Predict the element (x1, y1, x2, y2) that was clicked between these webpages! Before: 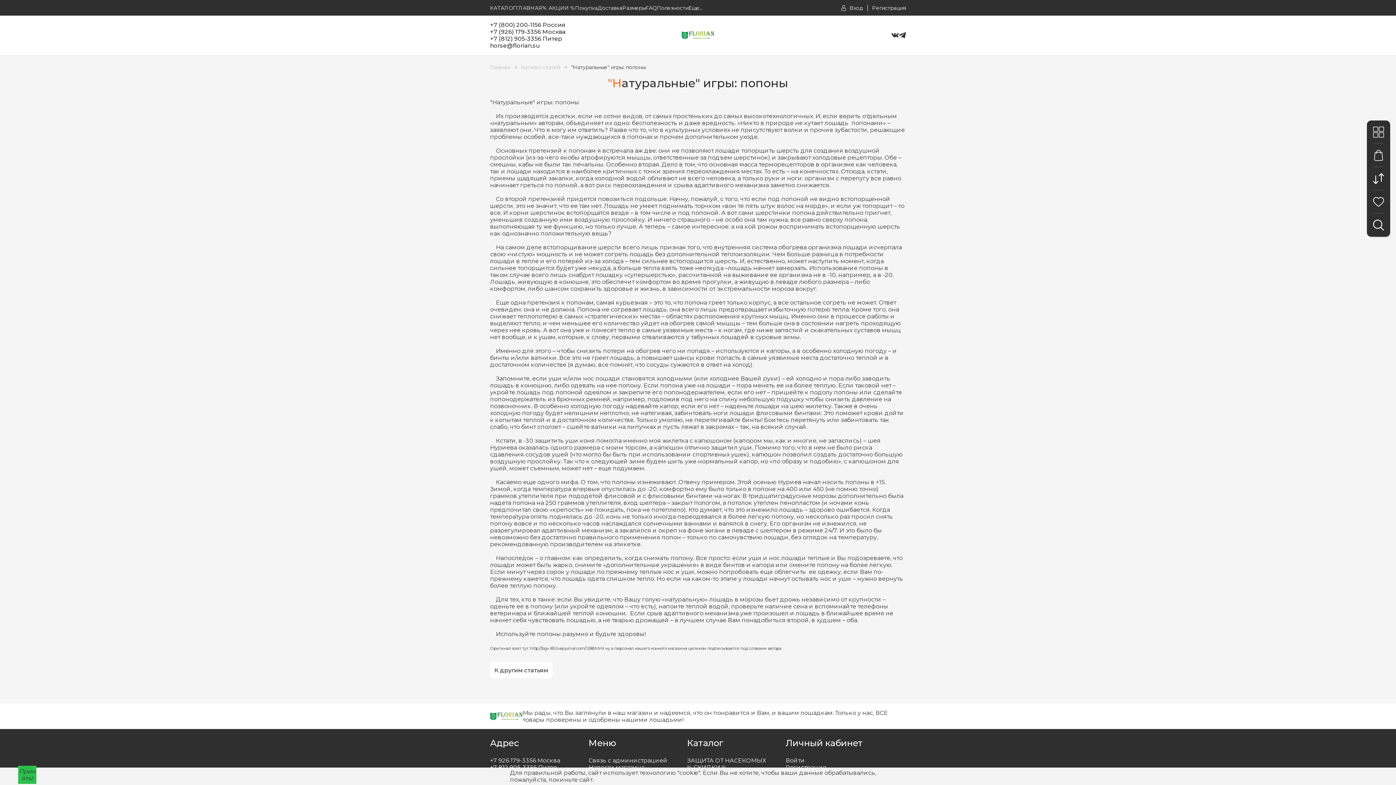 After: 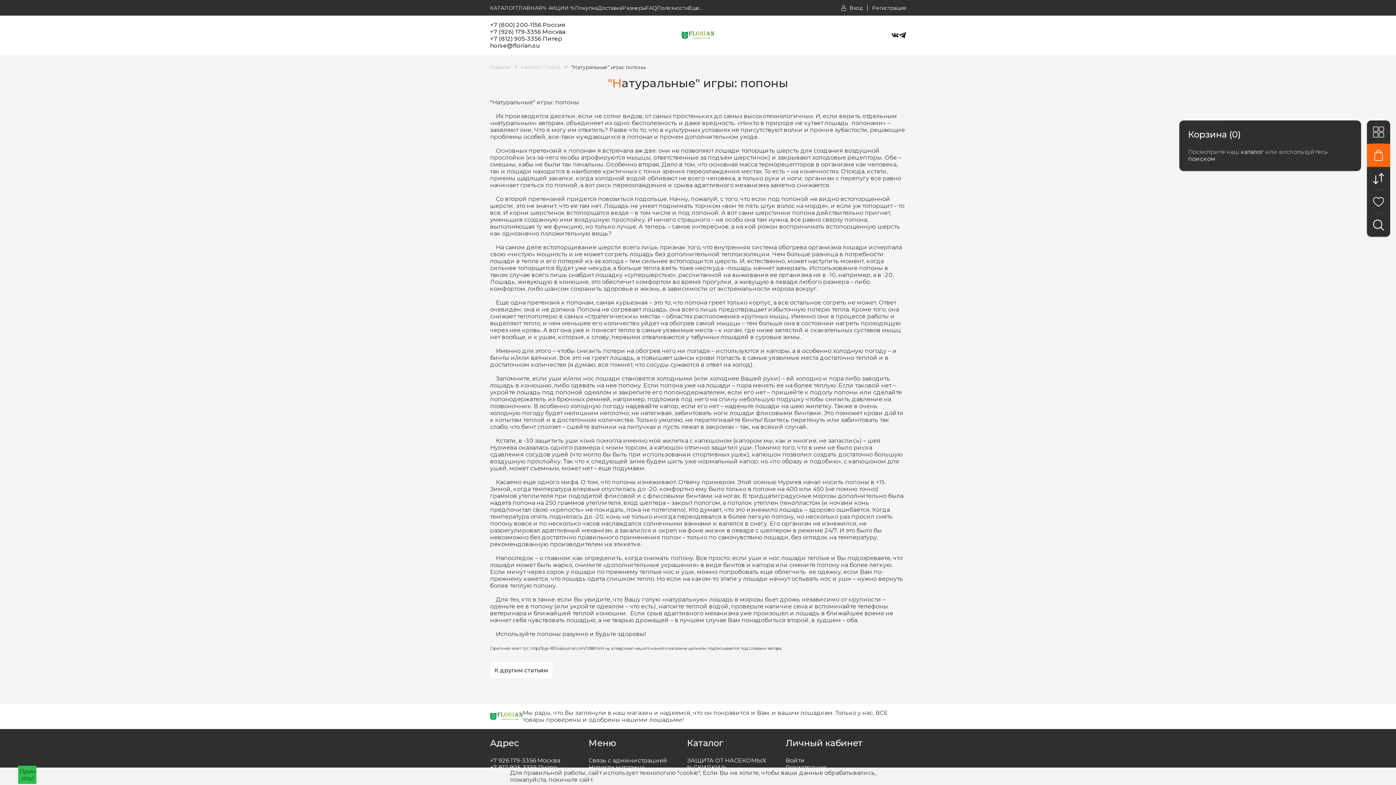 Action: bbox: (1367, 143, 1390, 166)